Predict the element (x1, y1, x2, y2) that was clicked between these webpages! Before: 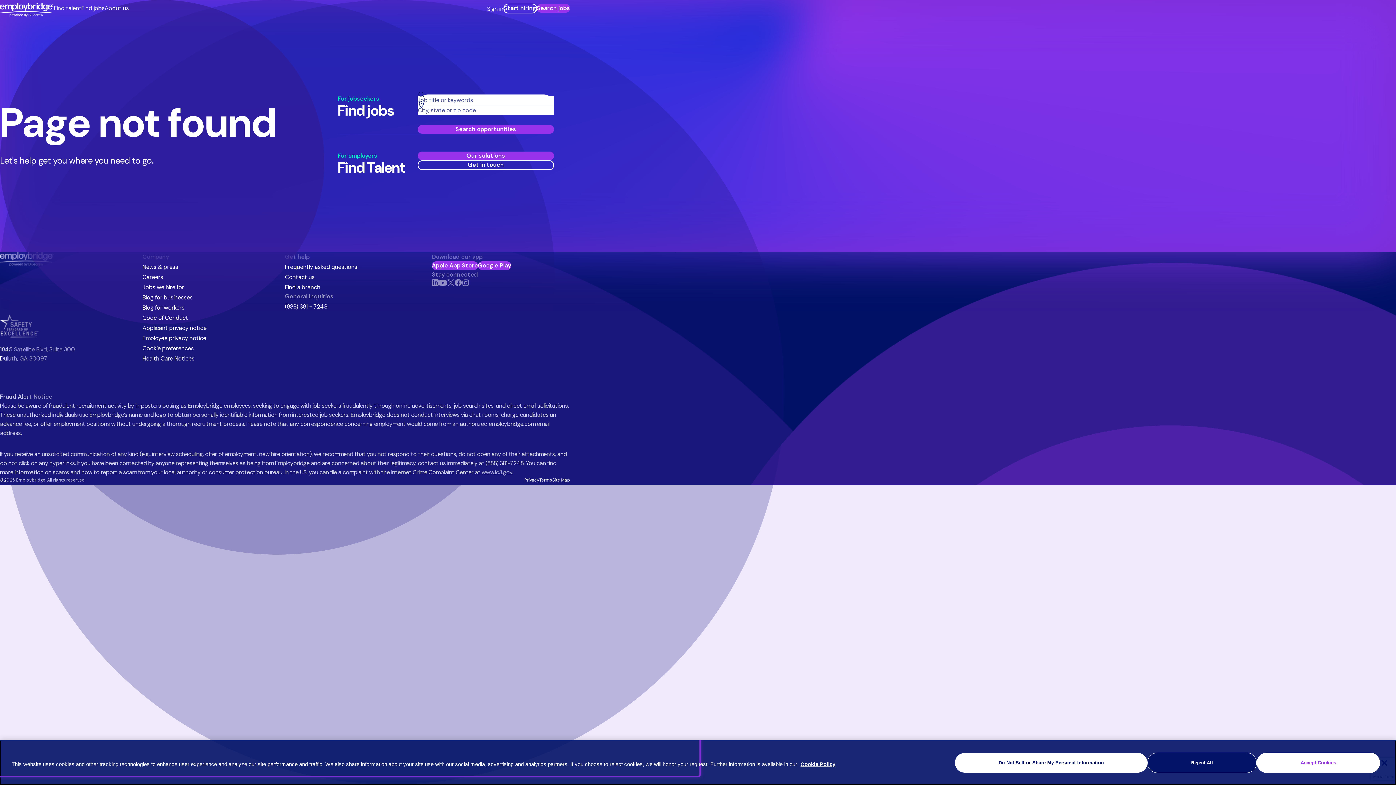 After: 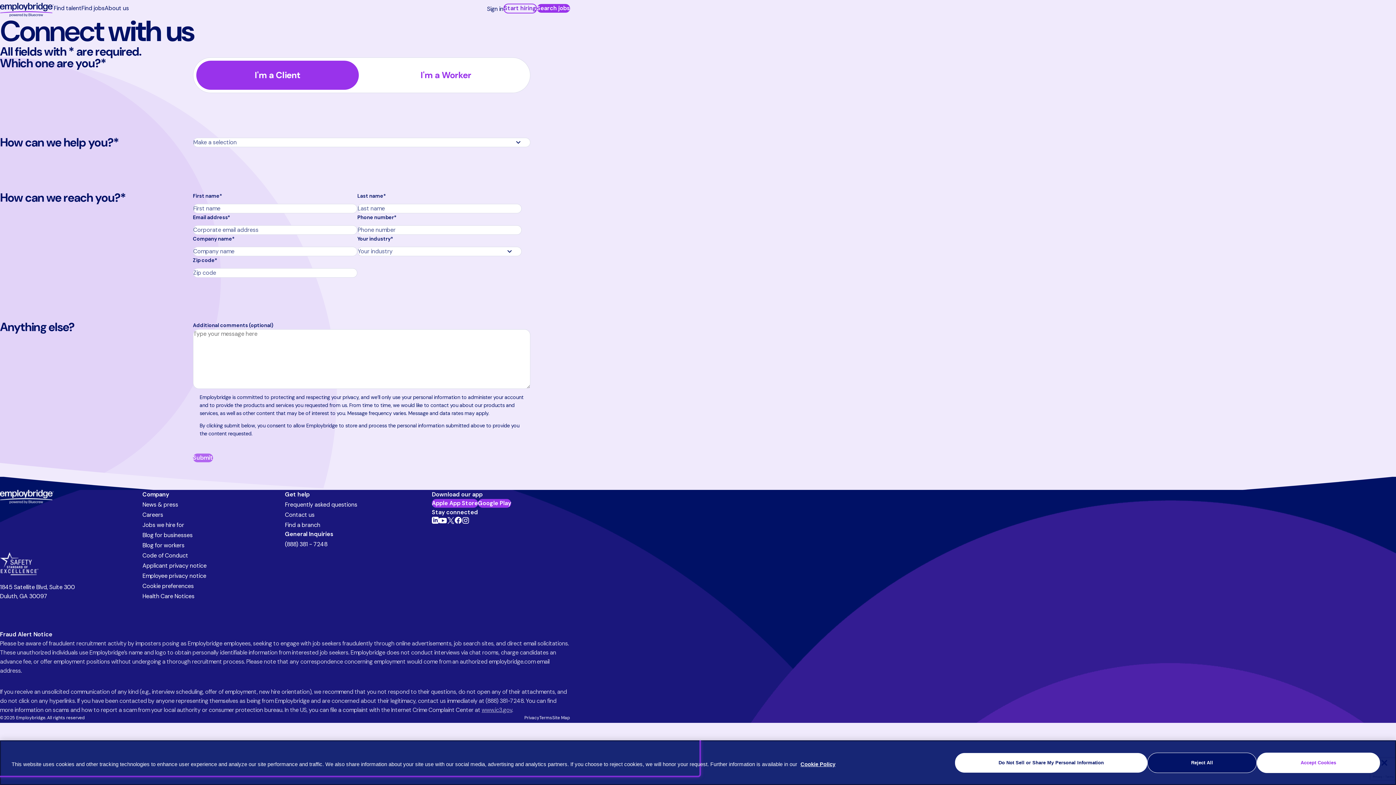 Action: label: Get in touch bbox: (417, 160, 554, 170)